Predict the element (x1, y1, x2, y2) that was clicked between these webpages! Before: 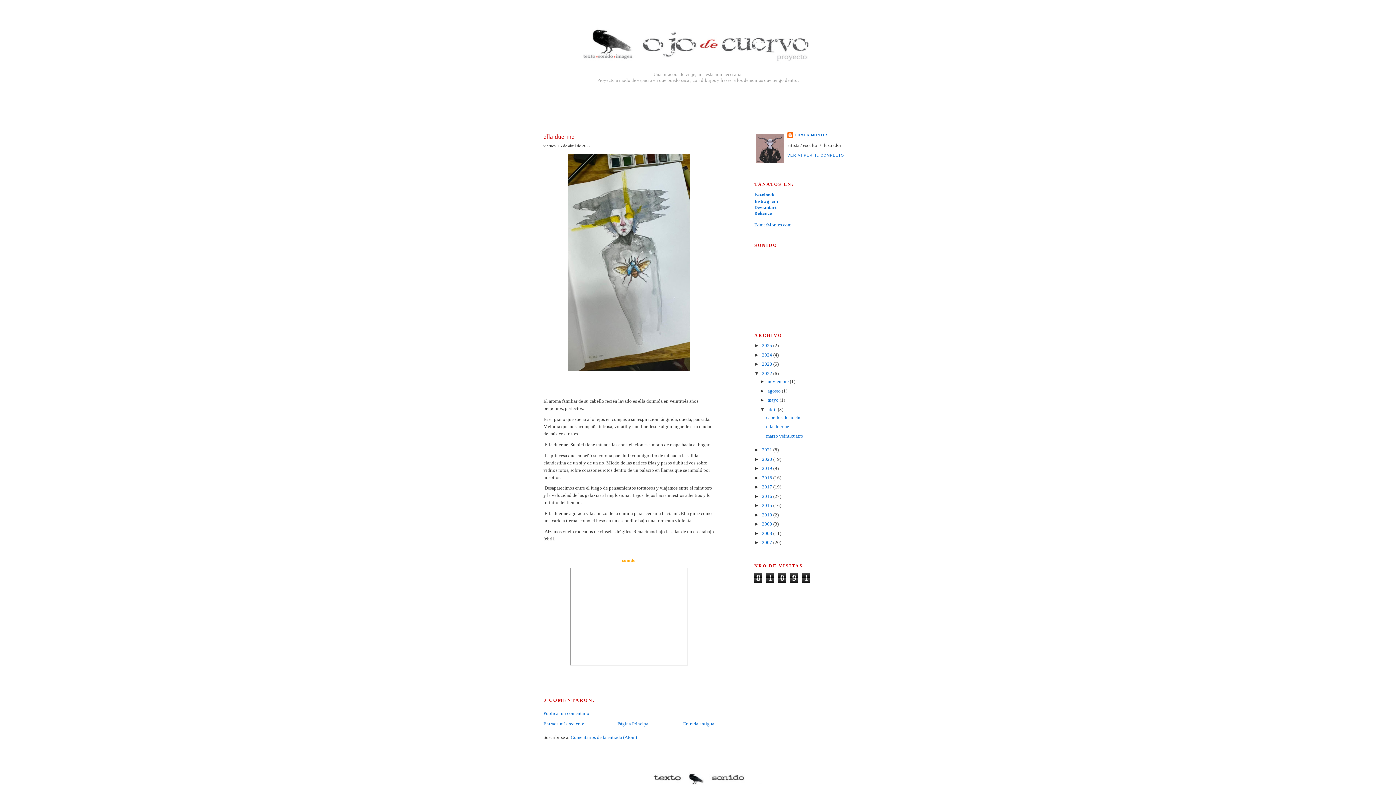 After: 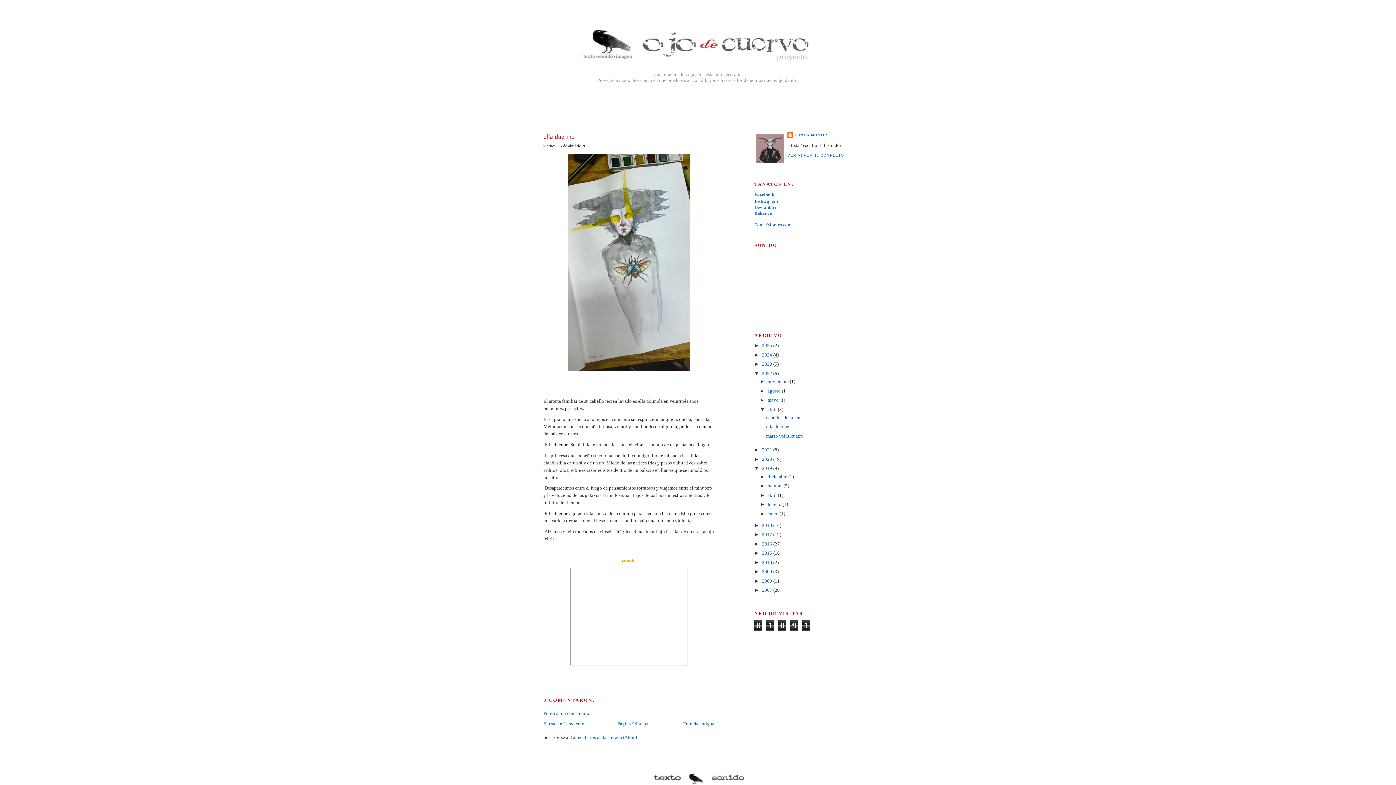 Action: label: ►   bbox: (754, 465, 762, 471)